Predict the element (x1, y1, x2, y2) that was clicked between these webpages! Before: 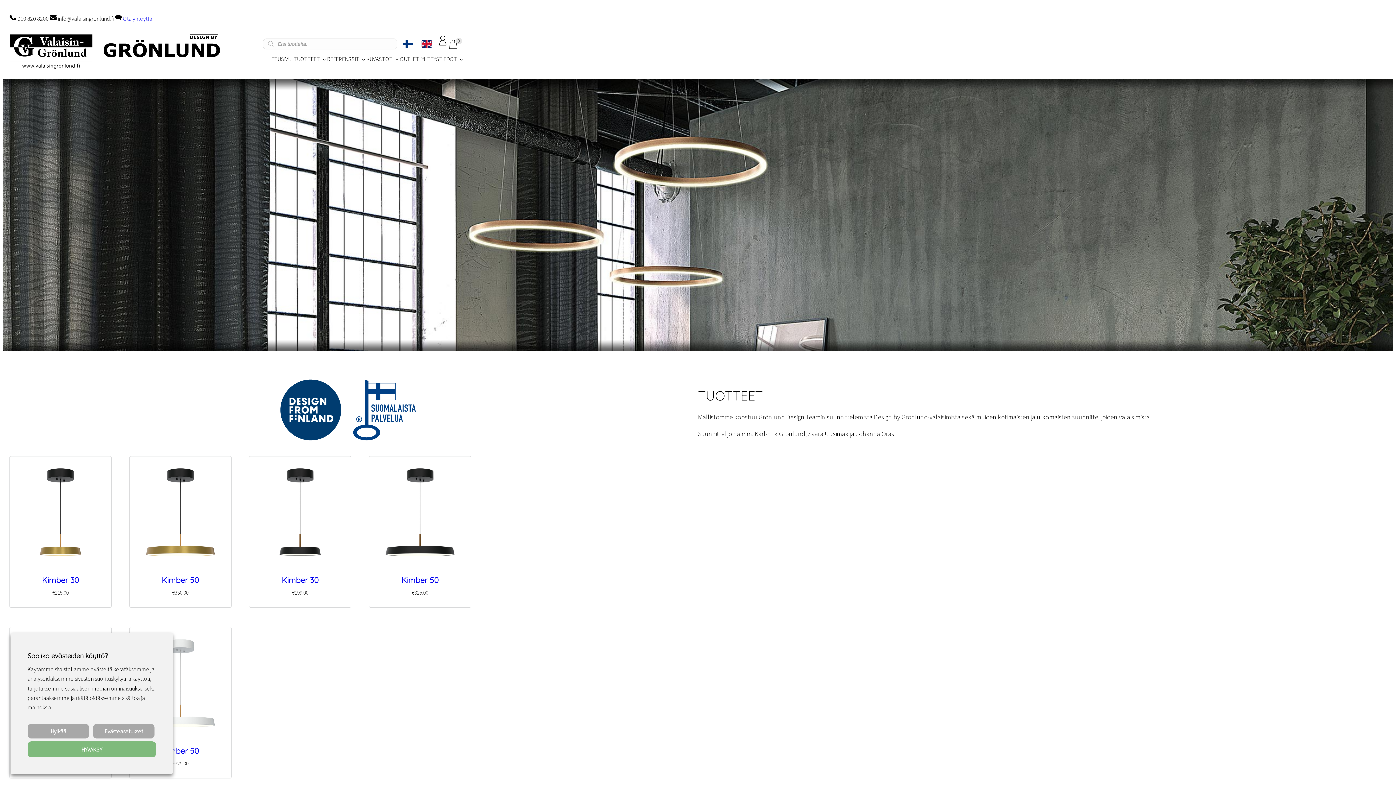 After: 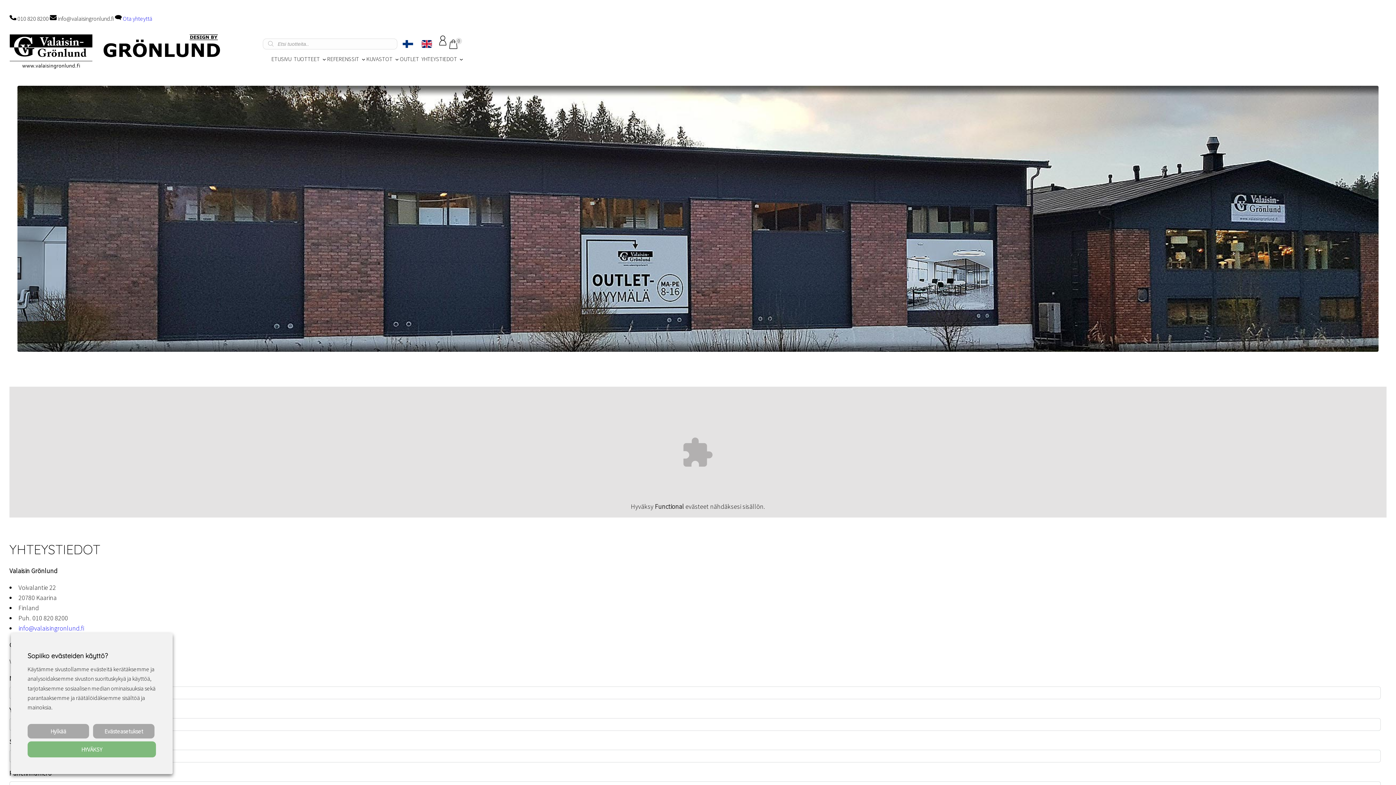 Action: bbox: (122, 14, 152, 22) label: Ota yhteyttä